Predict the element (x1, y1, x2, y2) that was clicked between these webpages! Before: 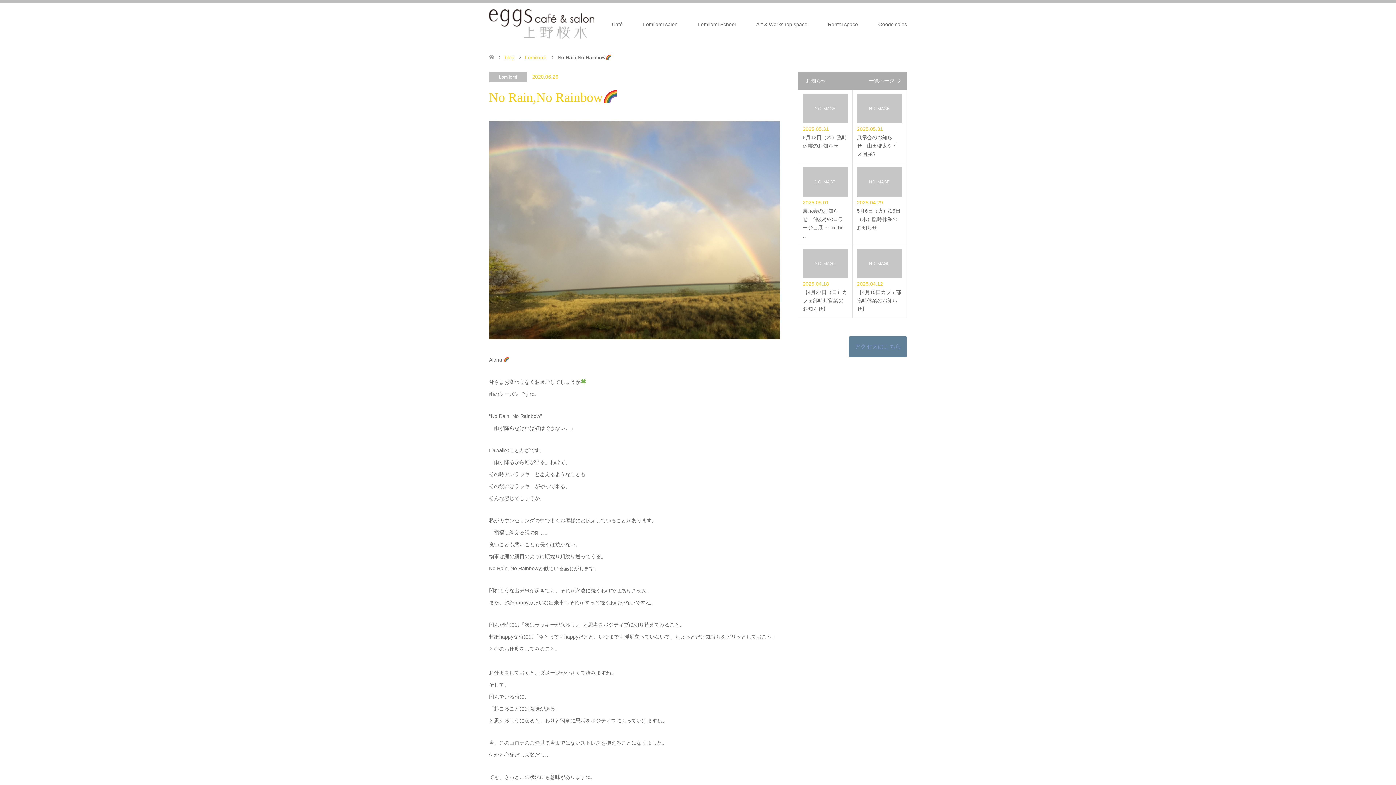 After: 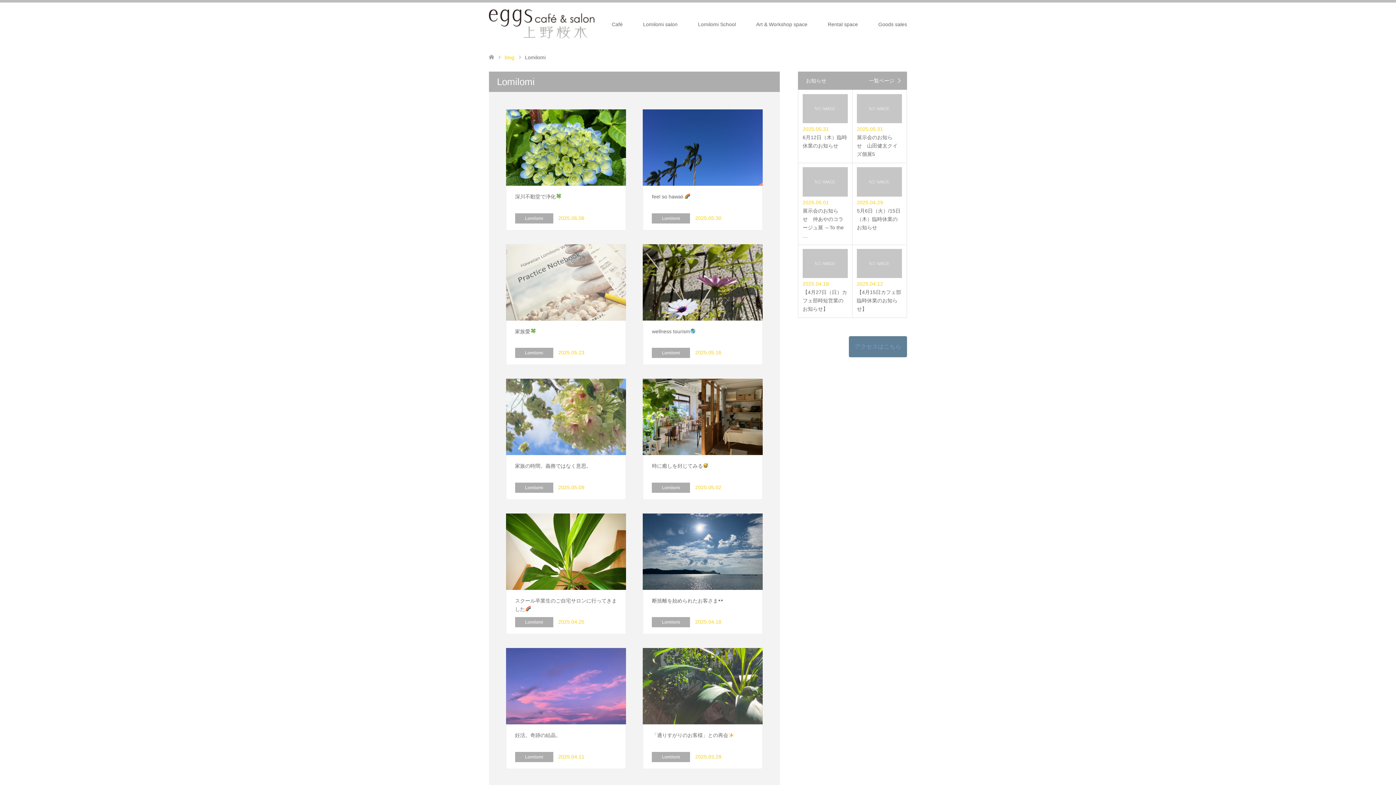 Action: label: Lomilomi bbox: (489, 72, 527, 82)